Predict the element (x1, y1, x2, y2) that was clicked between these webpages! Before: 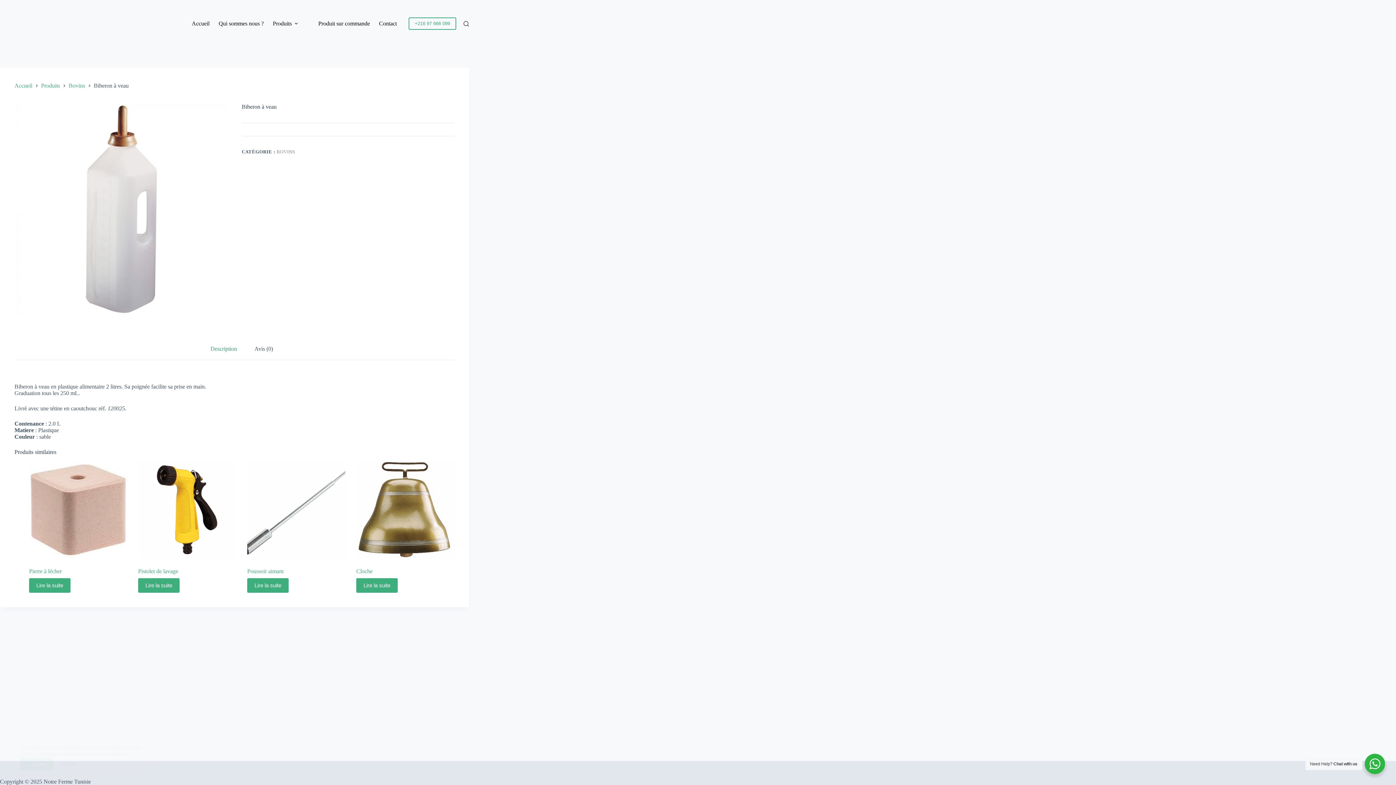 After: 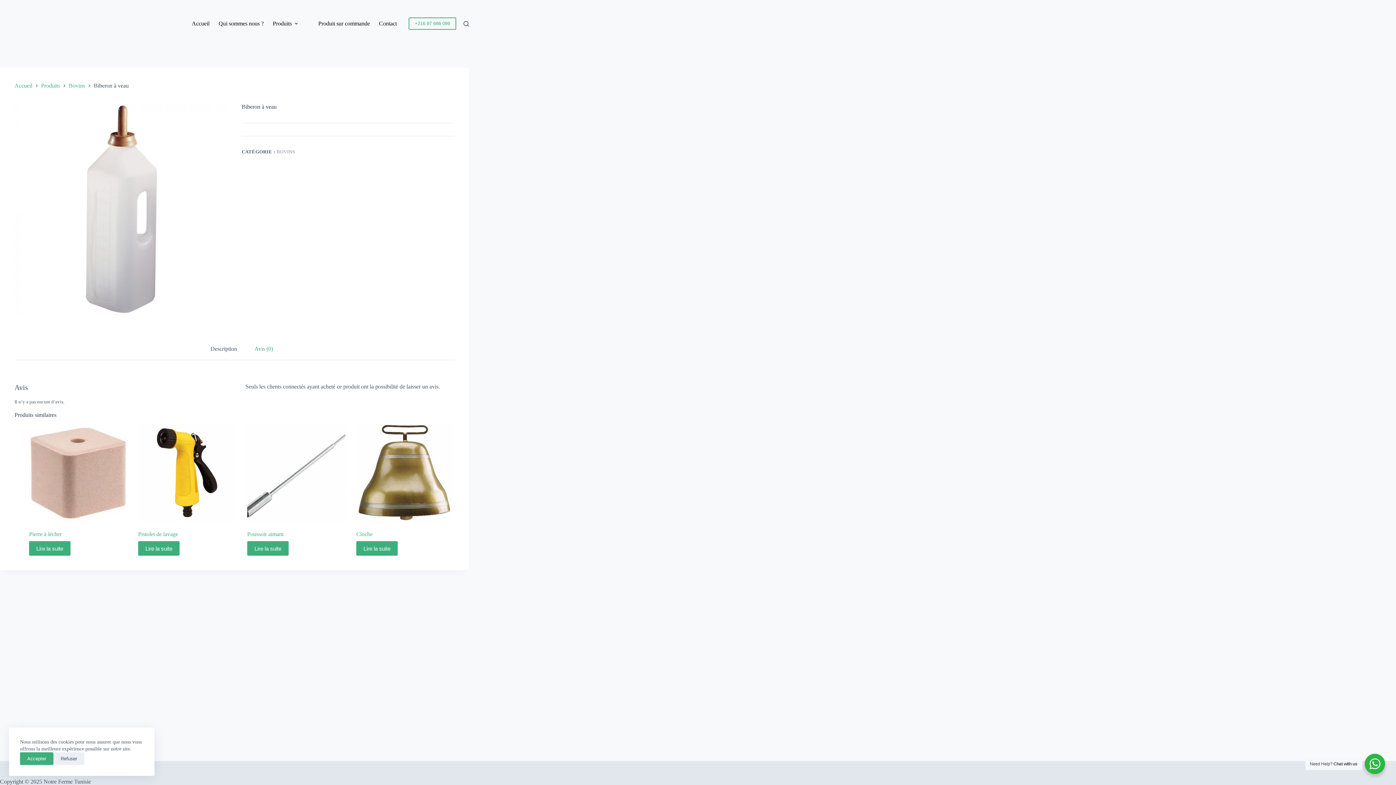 Action: label: Avis (0) bbox: (245, 338, 281, 359)